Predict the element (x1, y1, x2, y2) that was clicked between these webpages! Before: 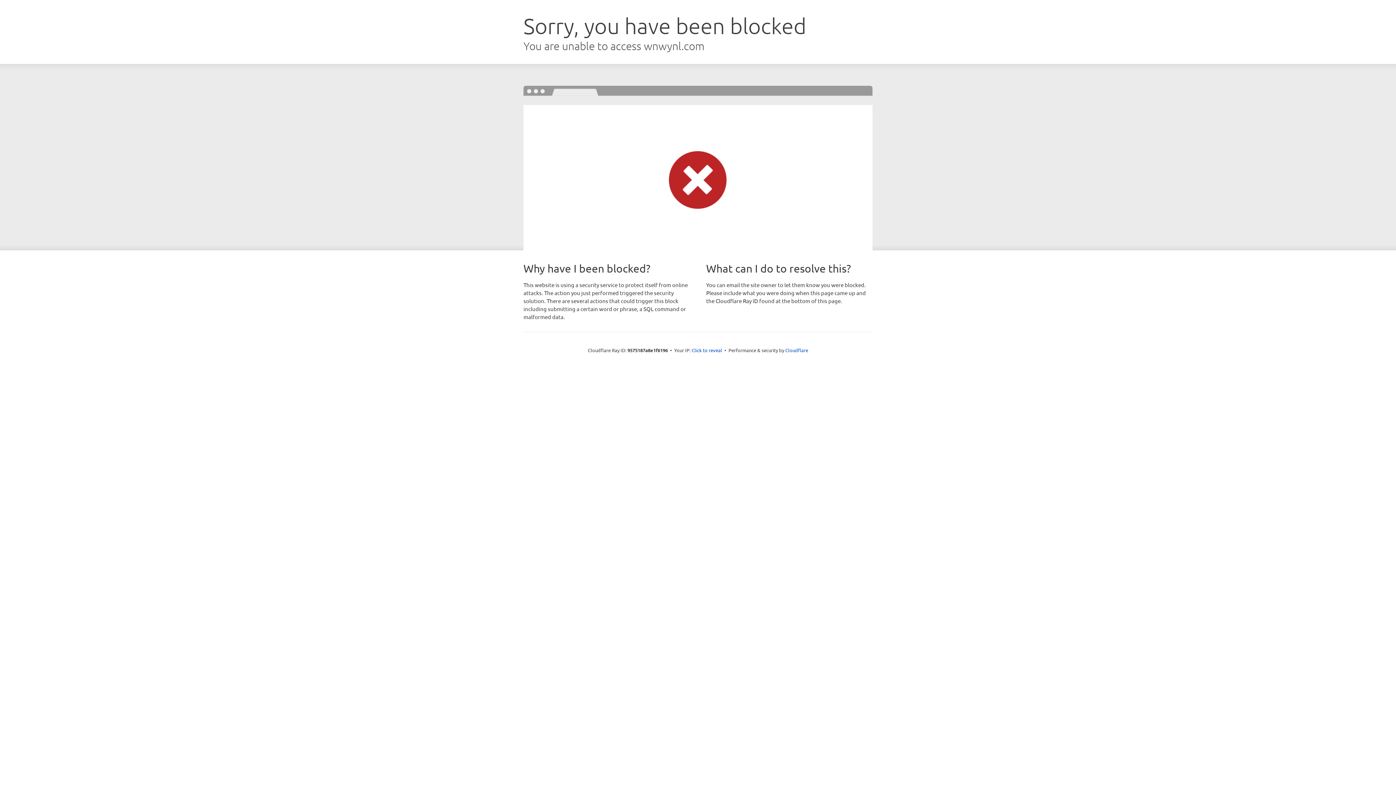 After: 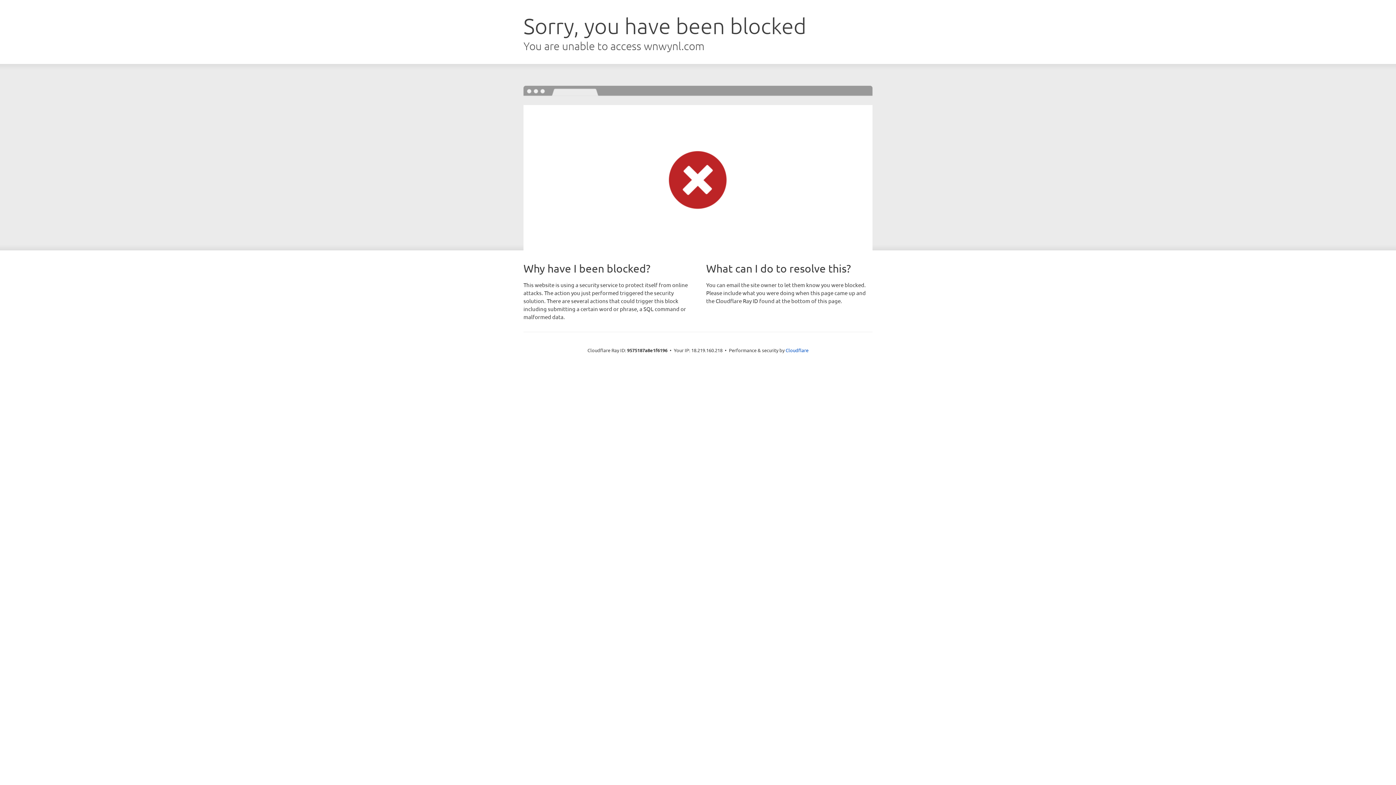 Action: label: Click to reveal bbox: (691, 346, 722, 353)